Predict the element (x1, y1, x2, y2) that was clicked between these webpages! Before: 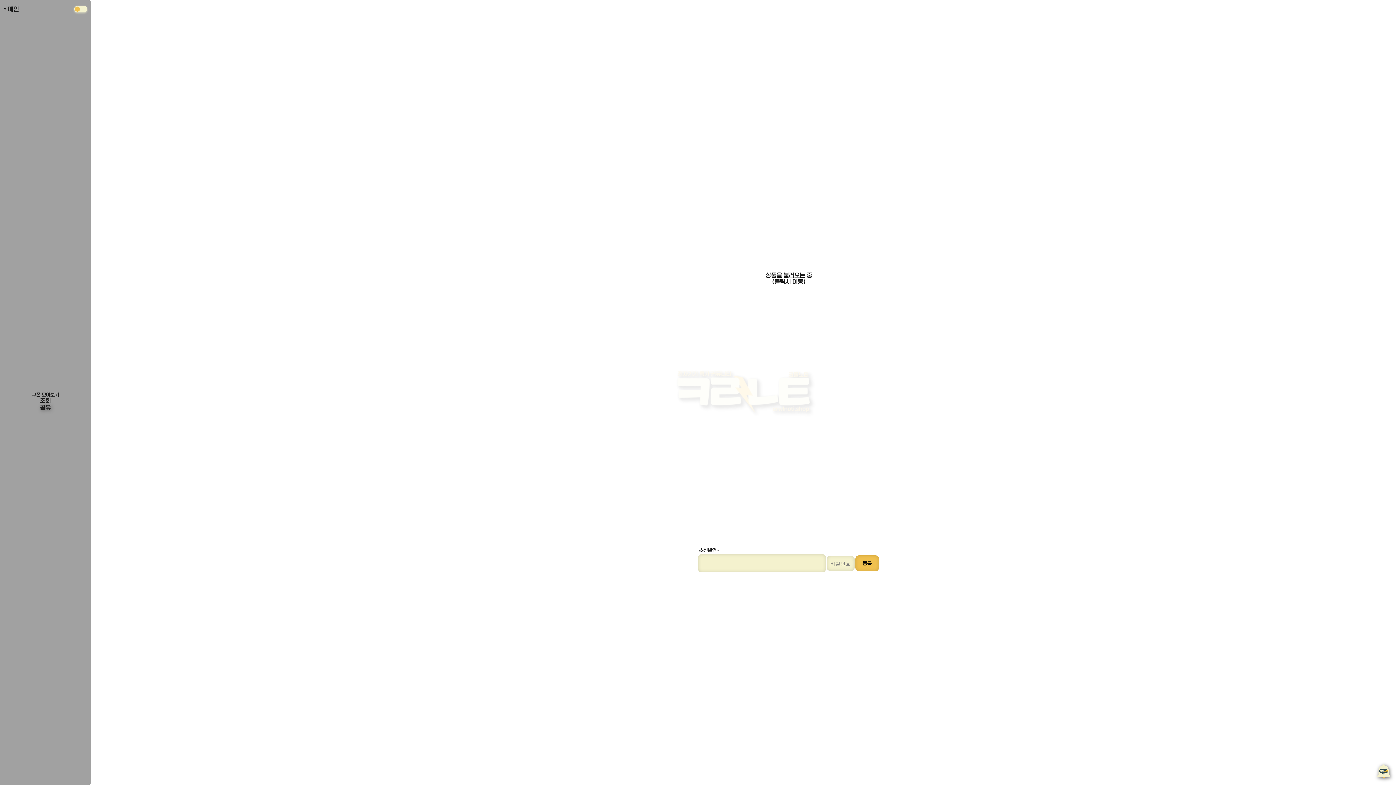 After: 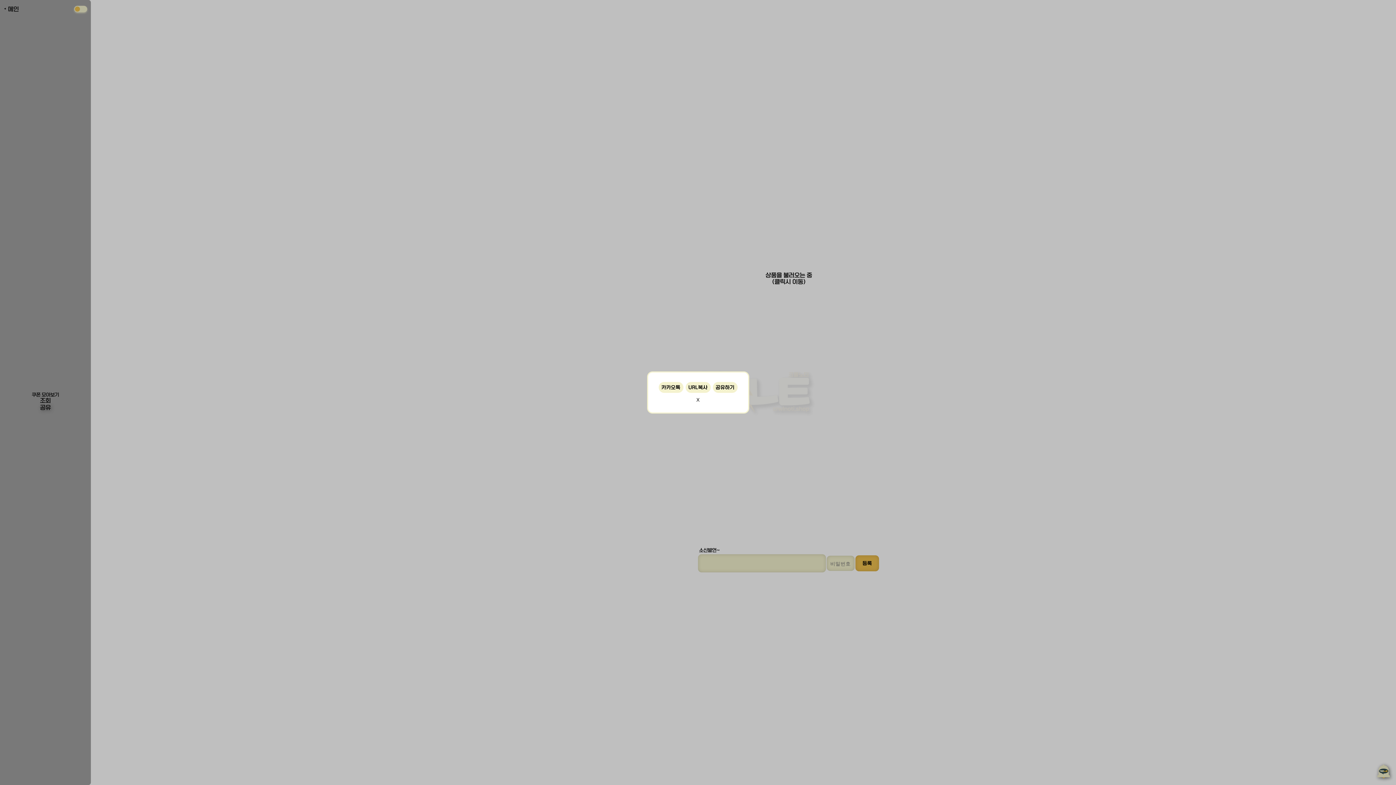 Action: label: 공유 bbox: (37, 404, 53, 411)